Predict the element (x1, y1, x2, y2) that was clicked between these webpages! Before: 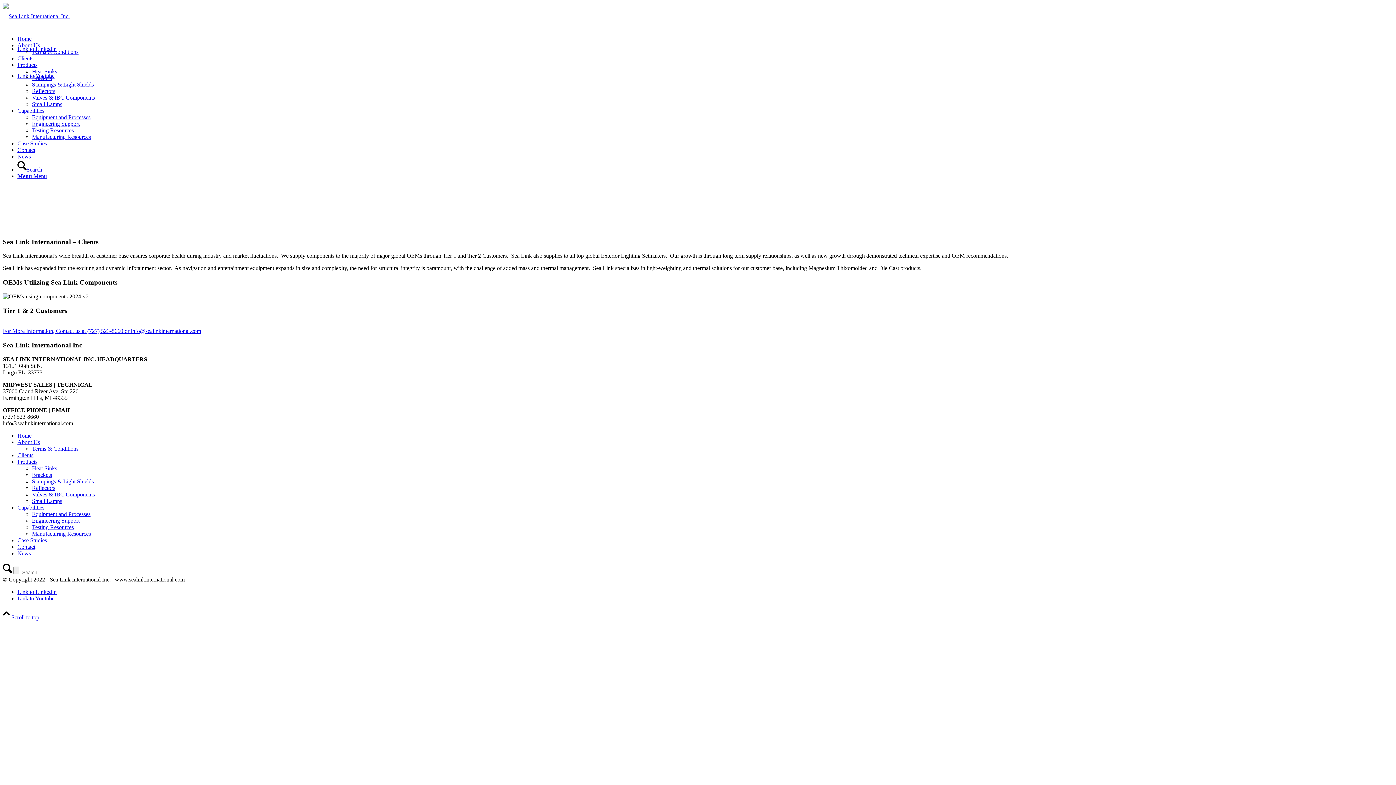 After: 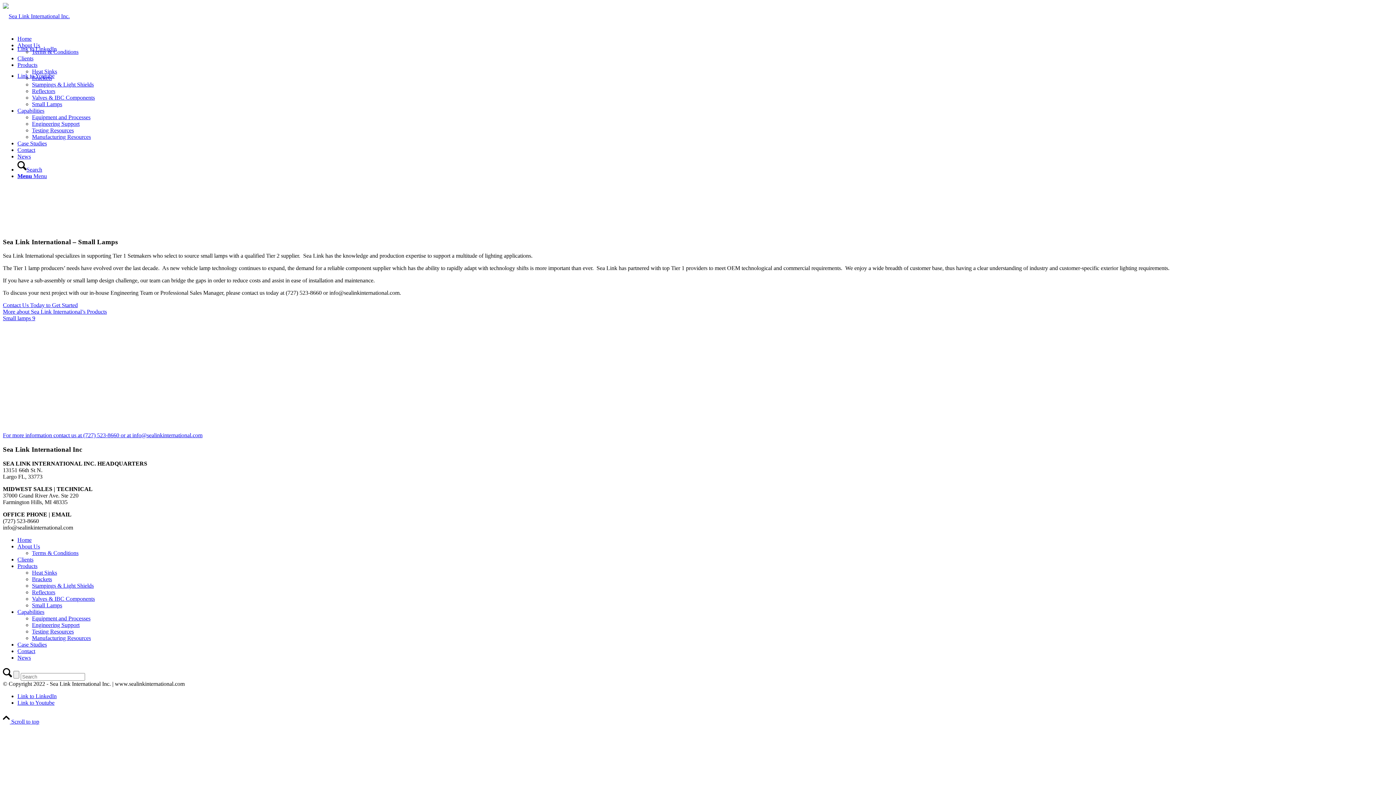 Action: bbox: (32, 101, 62, 107) label: Small Lamps